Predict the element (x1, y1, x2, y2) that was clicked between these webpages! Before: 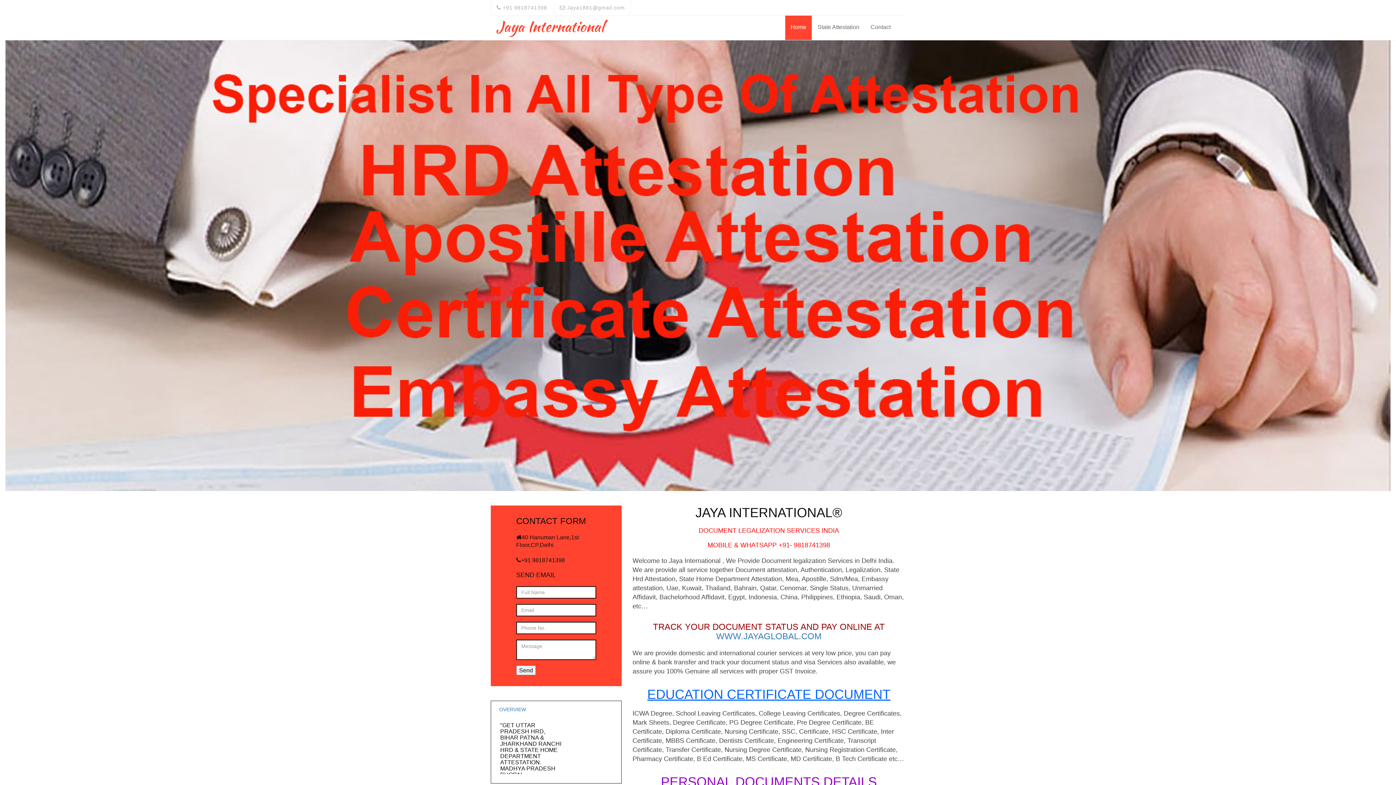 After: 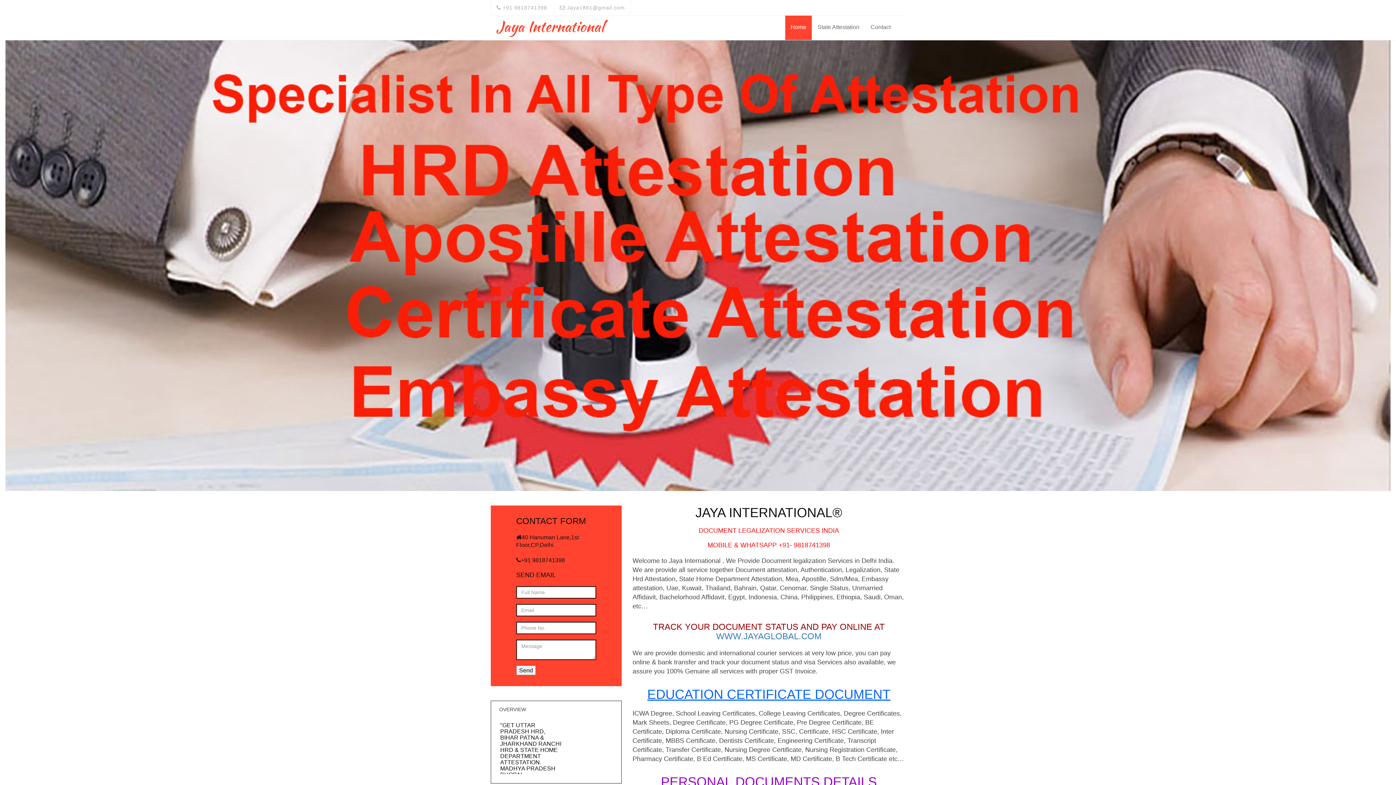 Action: label: OVERVIEW bbox: (494, 705, 617, 714)